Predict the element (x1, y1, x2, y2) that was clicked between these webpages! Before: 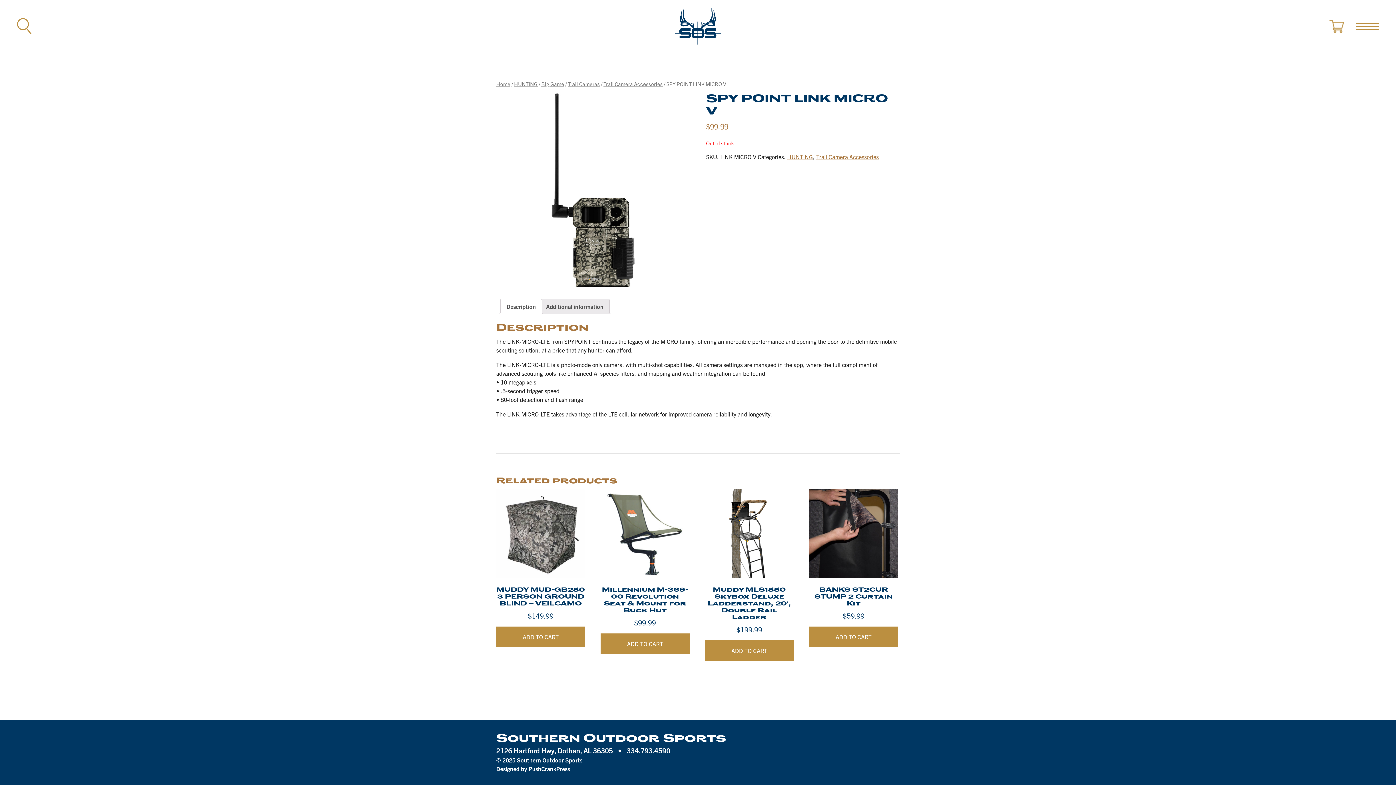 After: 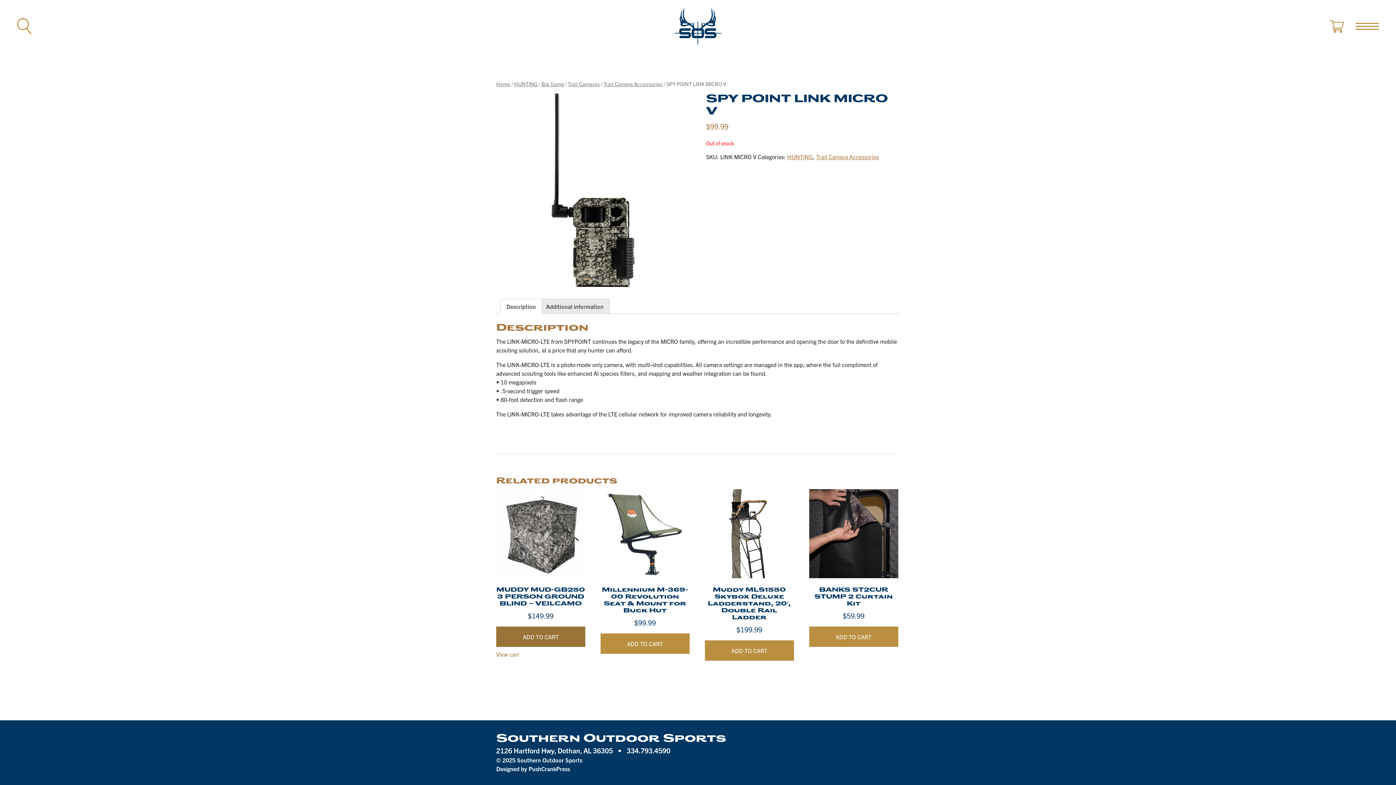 Action: bbox: (496, 626, 585, 647) label: Add “MUDDY MUD-GB250 3 PERSON GROUND BLIND - VEILCAMO” to your cart